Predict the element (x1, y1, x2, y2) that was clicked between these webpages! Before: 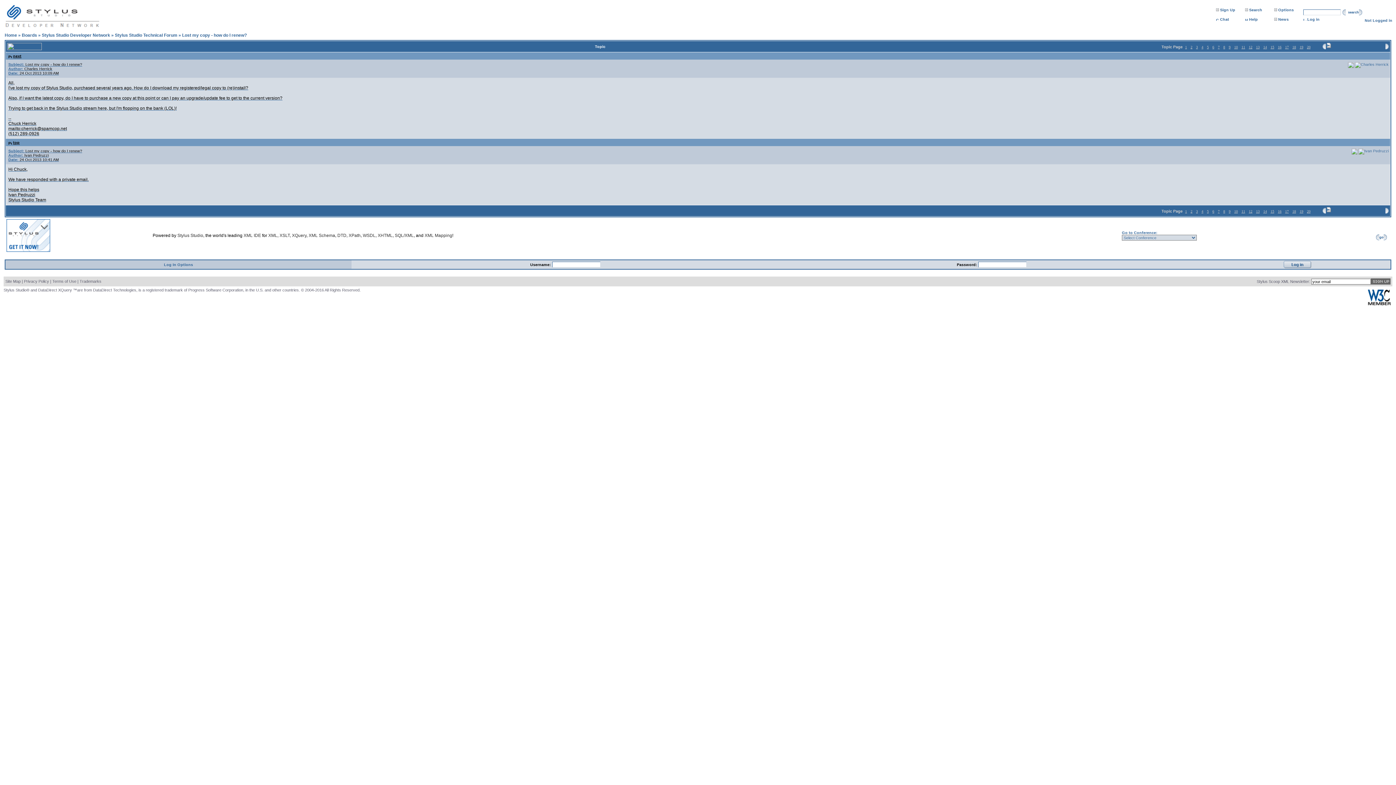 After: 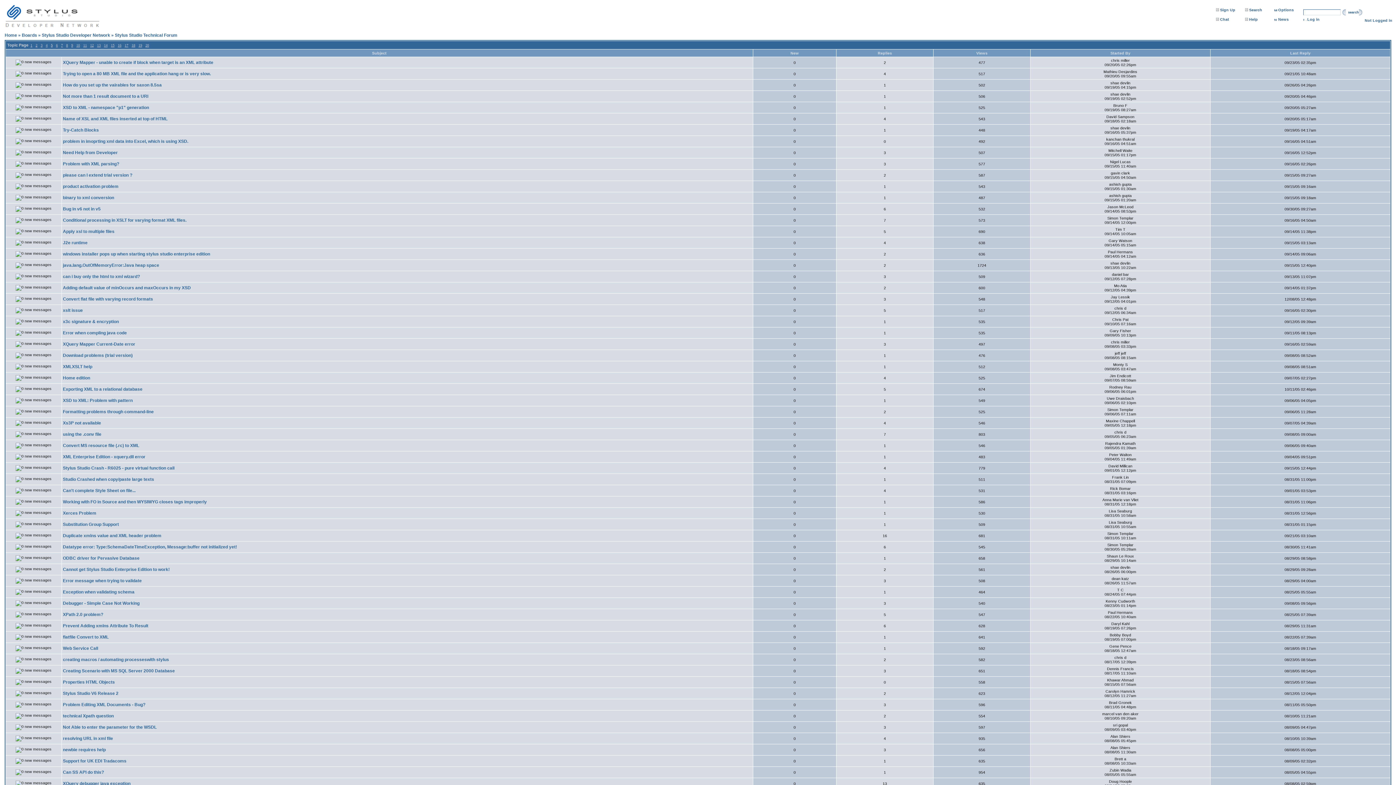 Action: label: 5 bbox: (1206, 208, 1210, 214)